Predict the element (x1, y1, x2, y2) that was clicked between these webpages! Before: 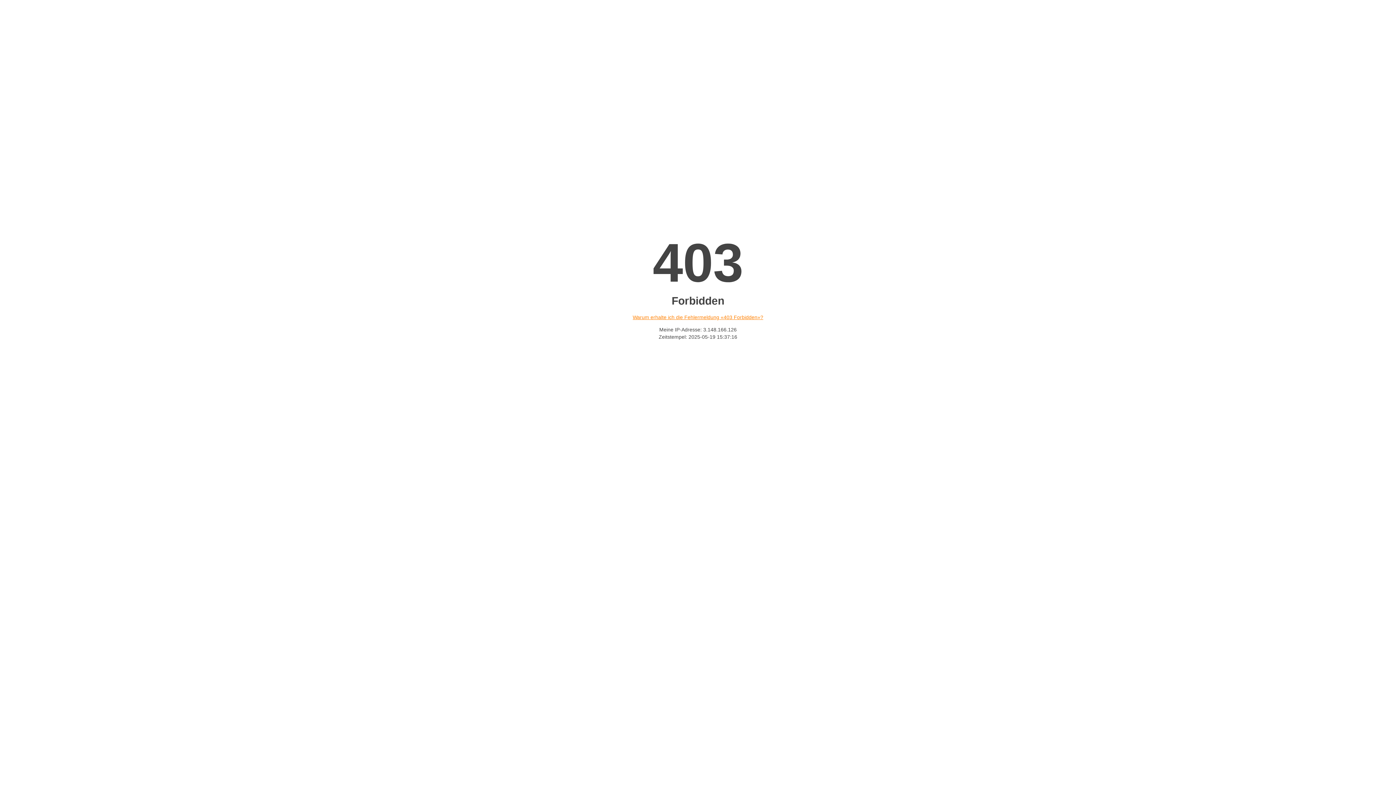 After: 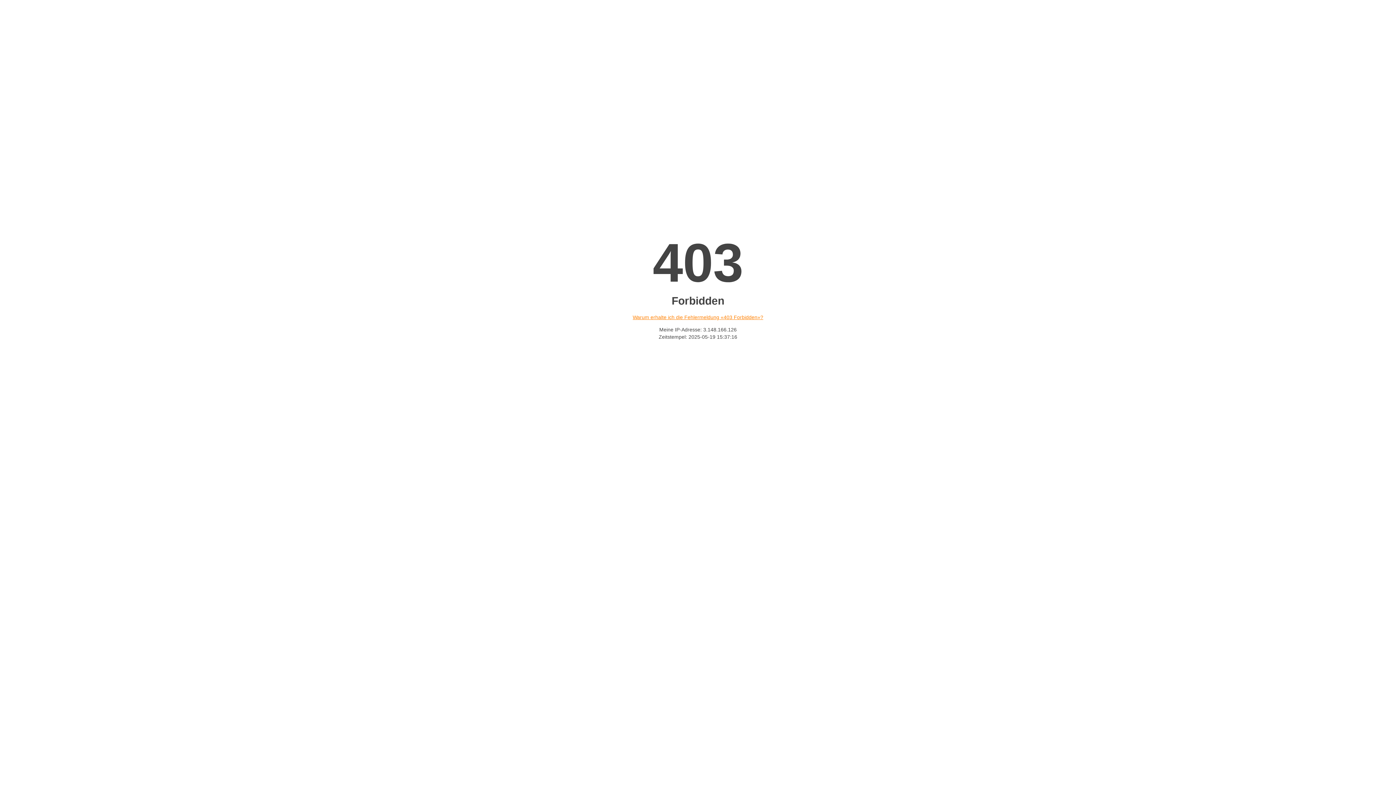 Action: label: Warum erhalte ich die Fehlermeldung «403 Forbidden»? bbox: (632, 314, 763, 320)